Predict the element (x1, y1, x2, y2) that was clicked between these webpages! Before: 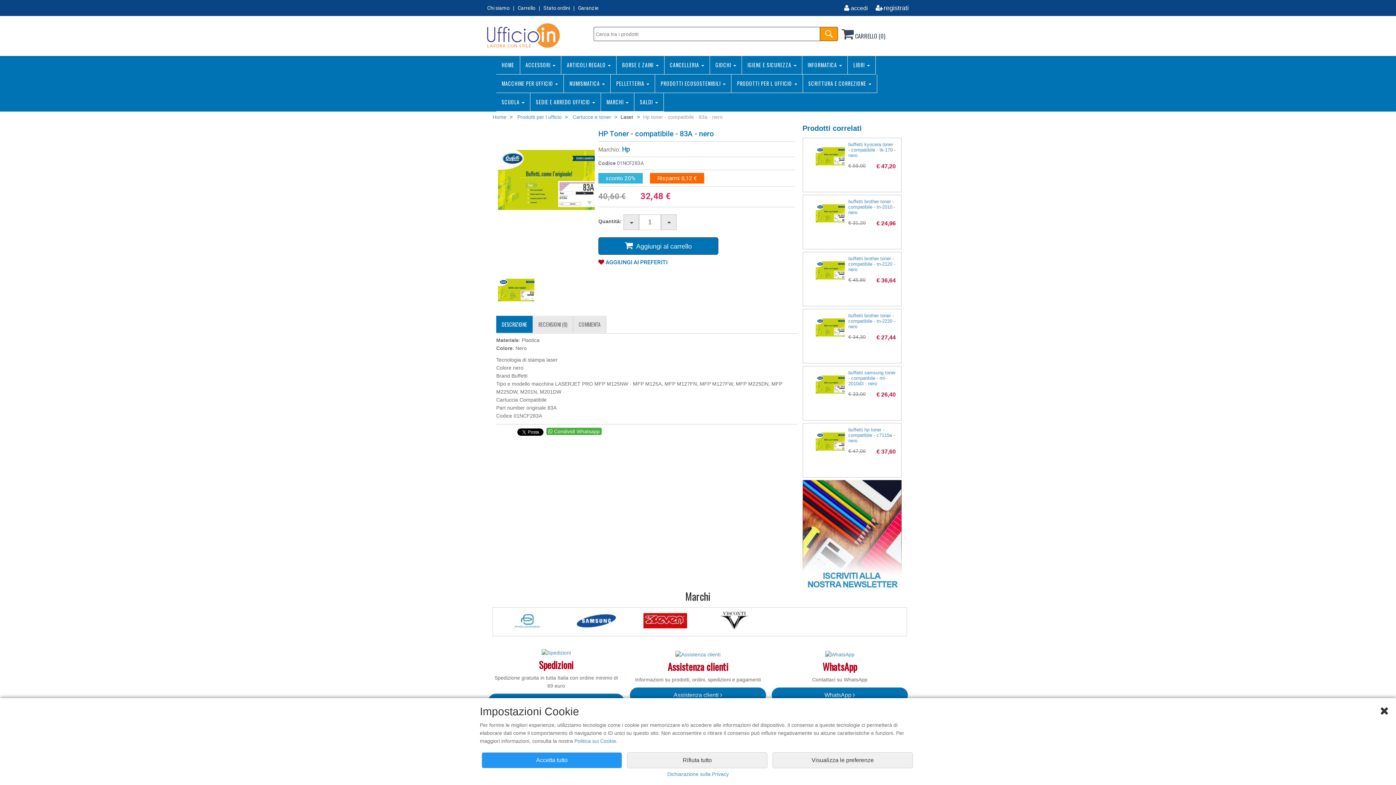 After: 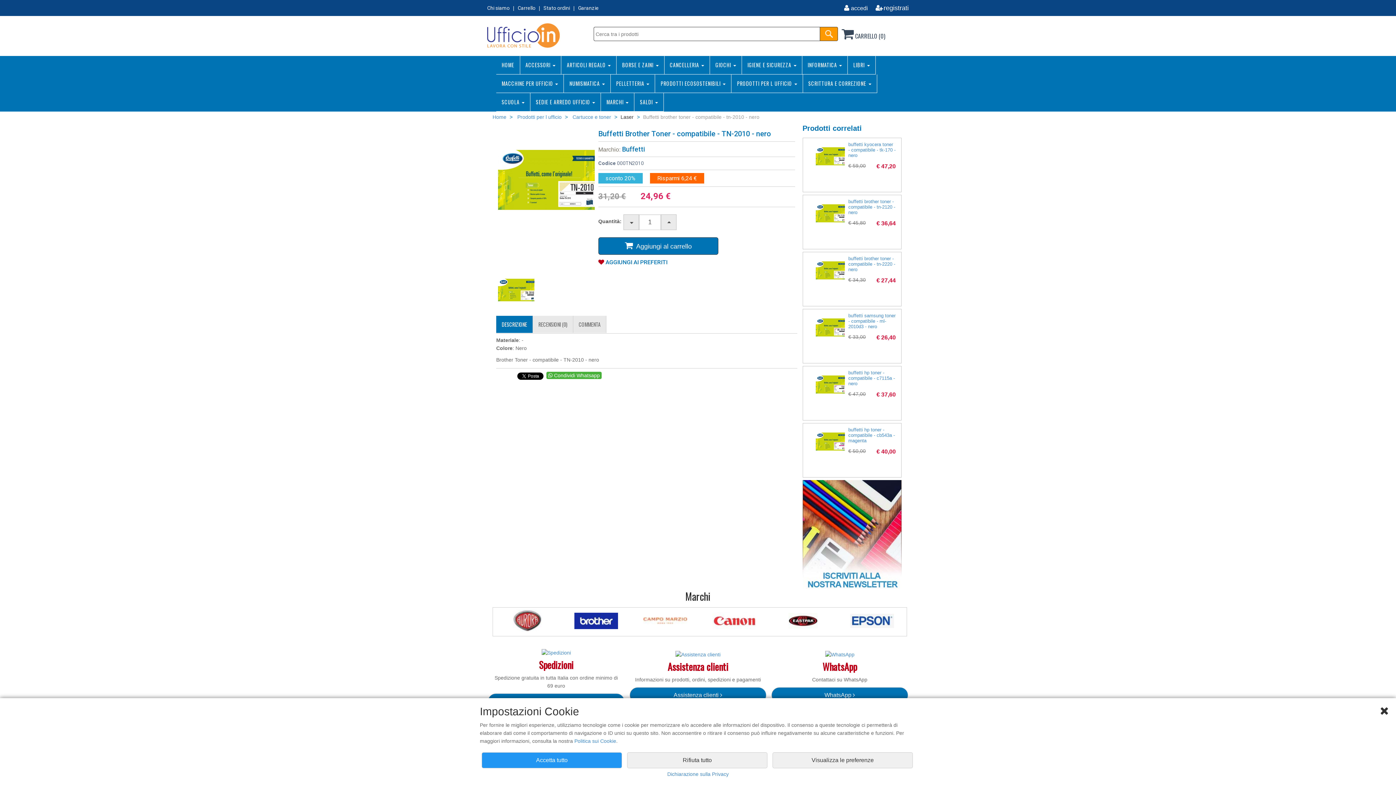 Action: label: buffetti brother toner - compatibile - tn-2010 - nero bbox: (848, 198, 895, 215)